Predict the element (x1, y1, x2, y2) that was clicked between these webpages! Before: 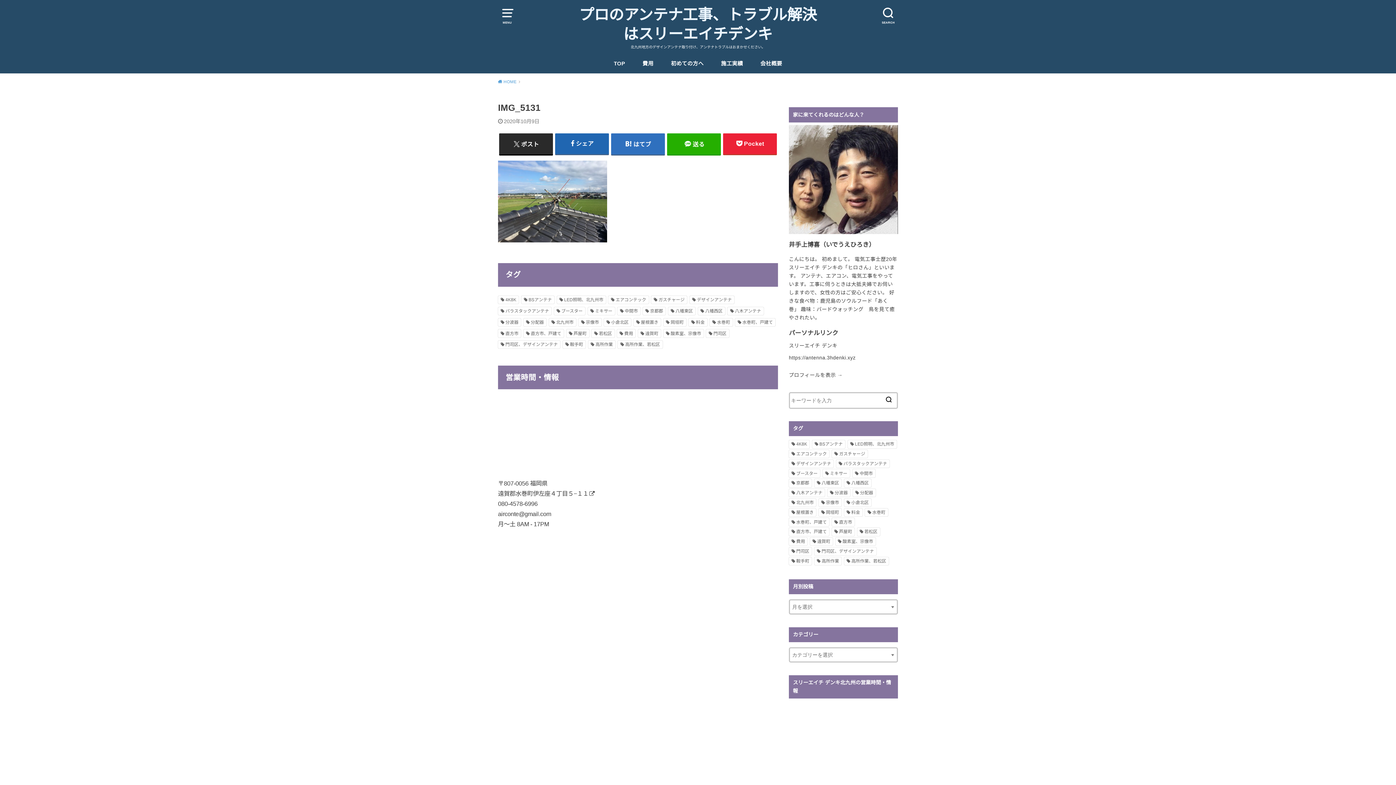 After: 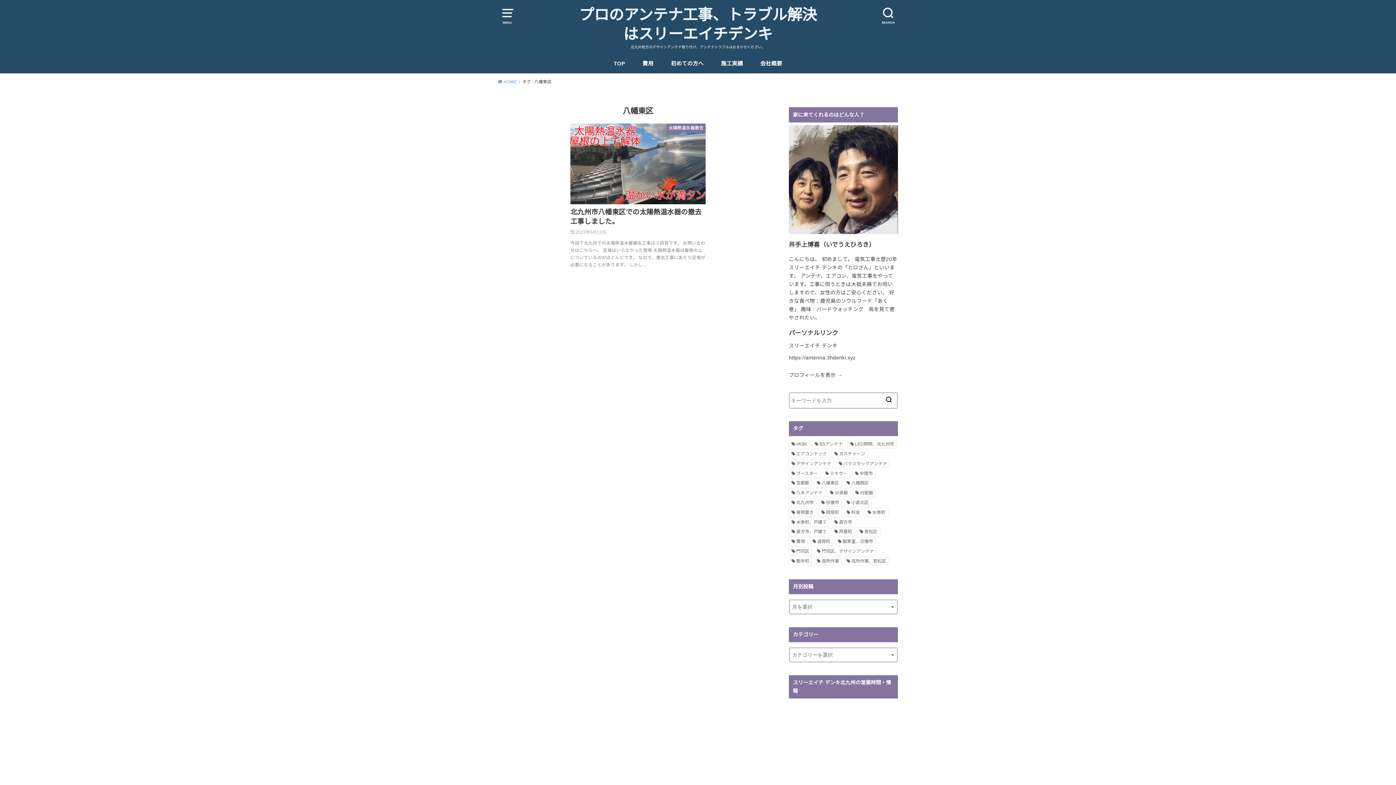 Action: bbox: (668, 307, 695, 315) label: 八幡東区 (1個の項目)